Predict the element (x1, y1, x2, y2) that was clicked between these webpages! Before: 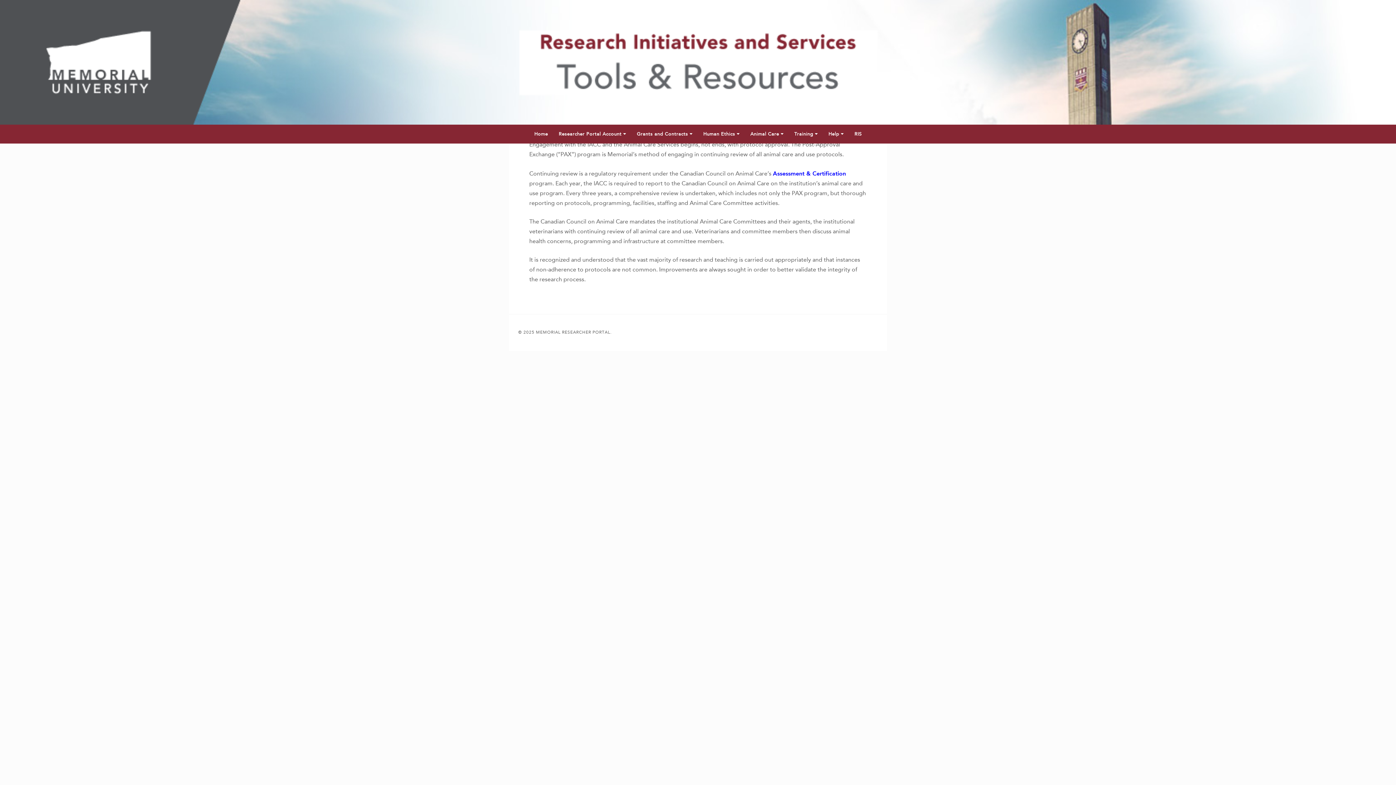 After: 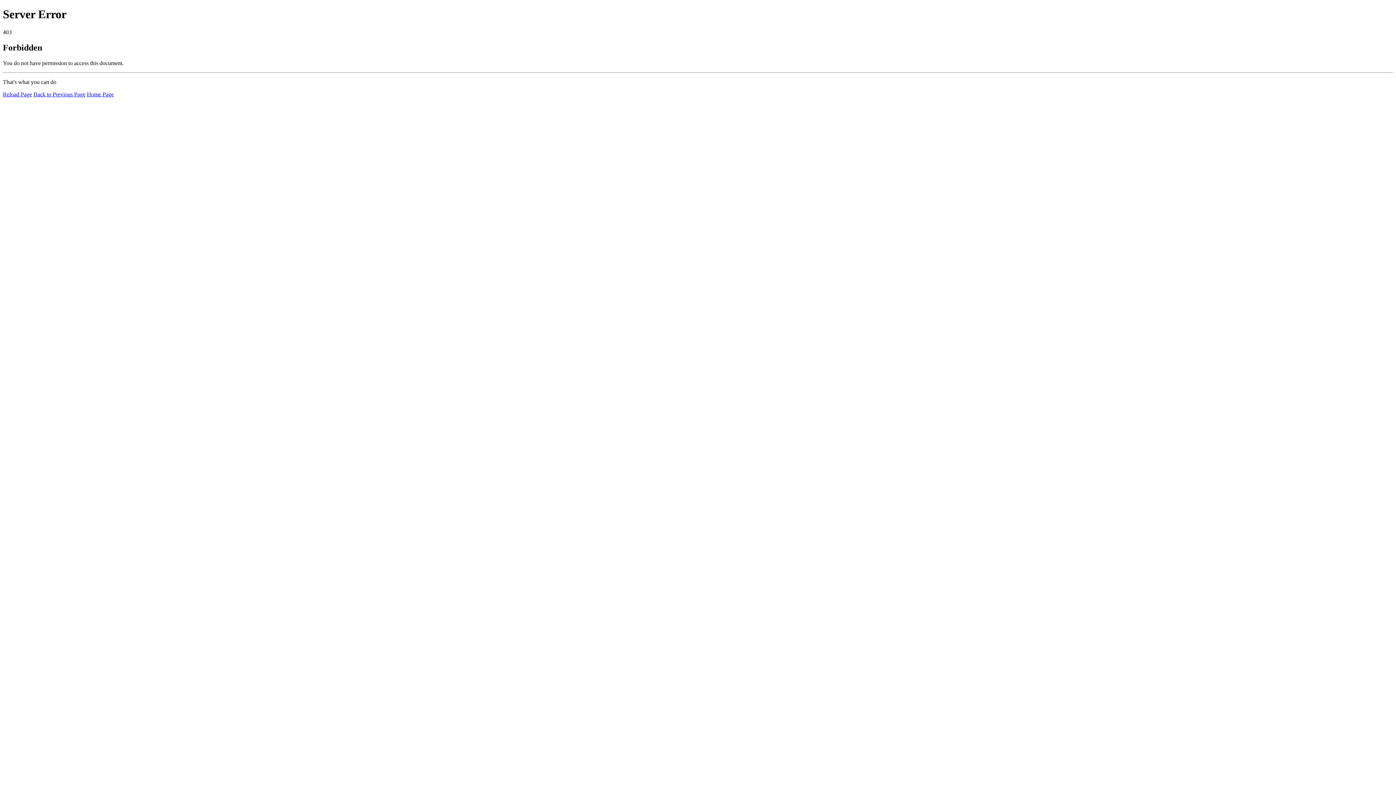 Action: bbox: (773, 170, 846, 177) label: Assessment & Certification